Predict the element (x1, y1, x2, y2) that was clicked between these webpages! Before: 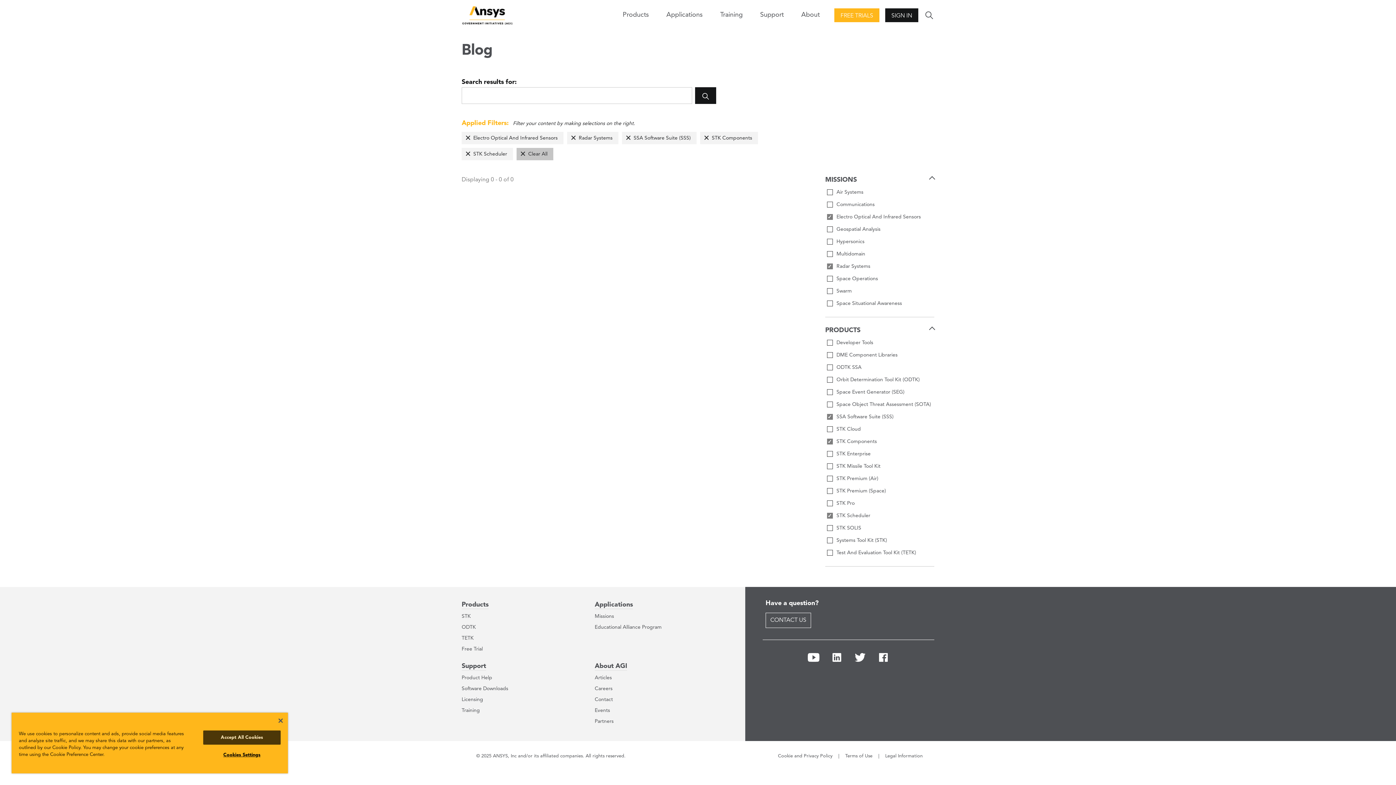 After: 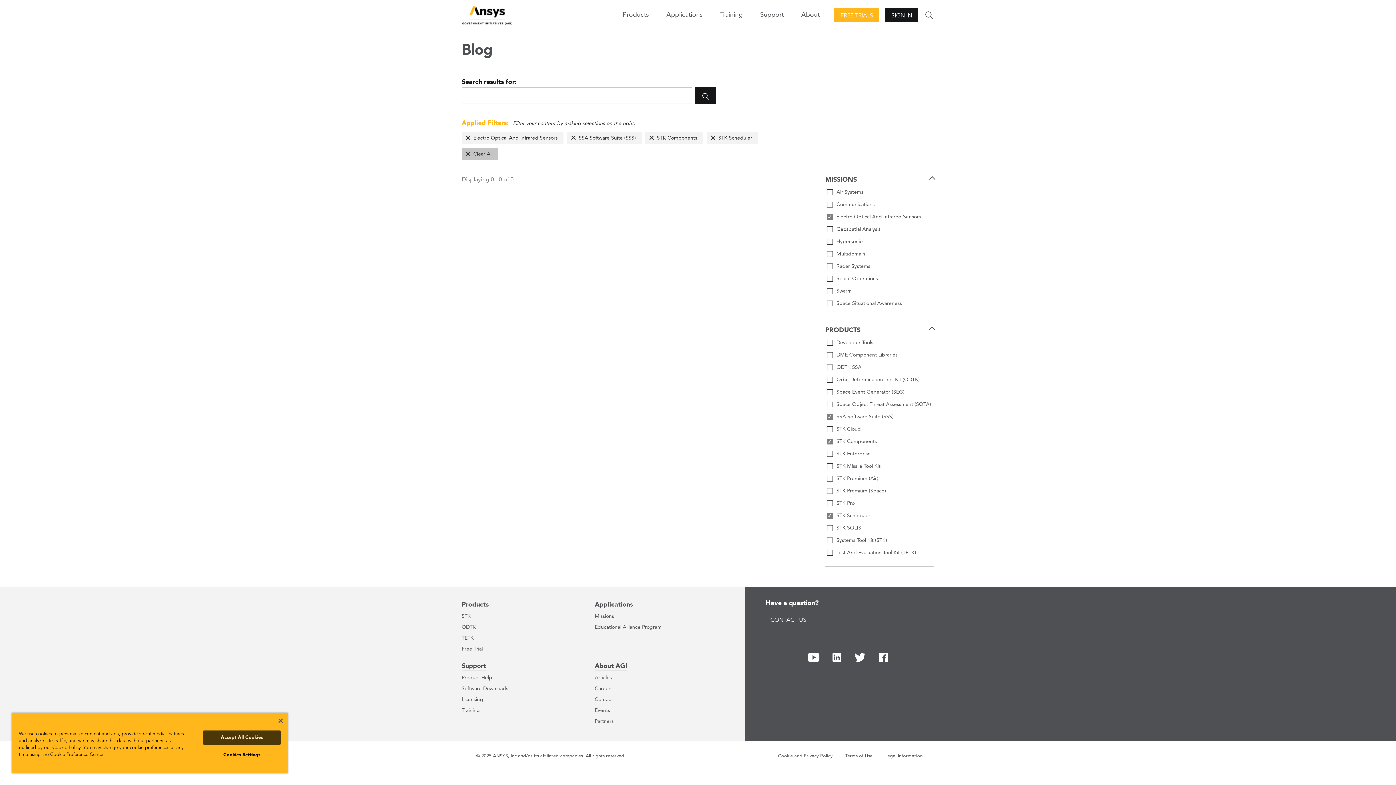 Action: bbox: (567, 132, 618, 144) label: Radar Systems